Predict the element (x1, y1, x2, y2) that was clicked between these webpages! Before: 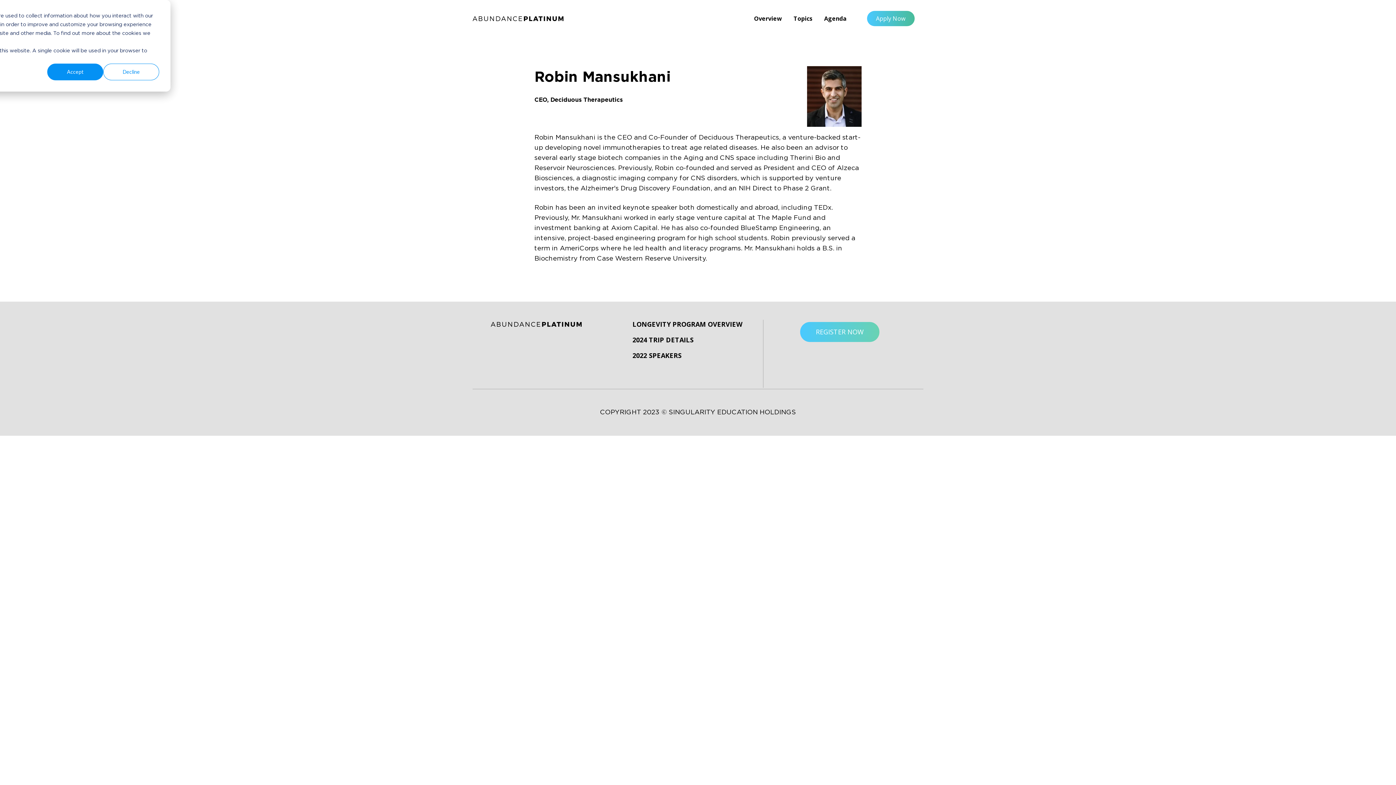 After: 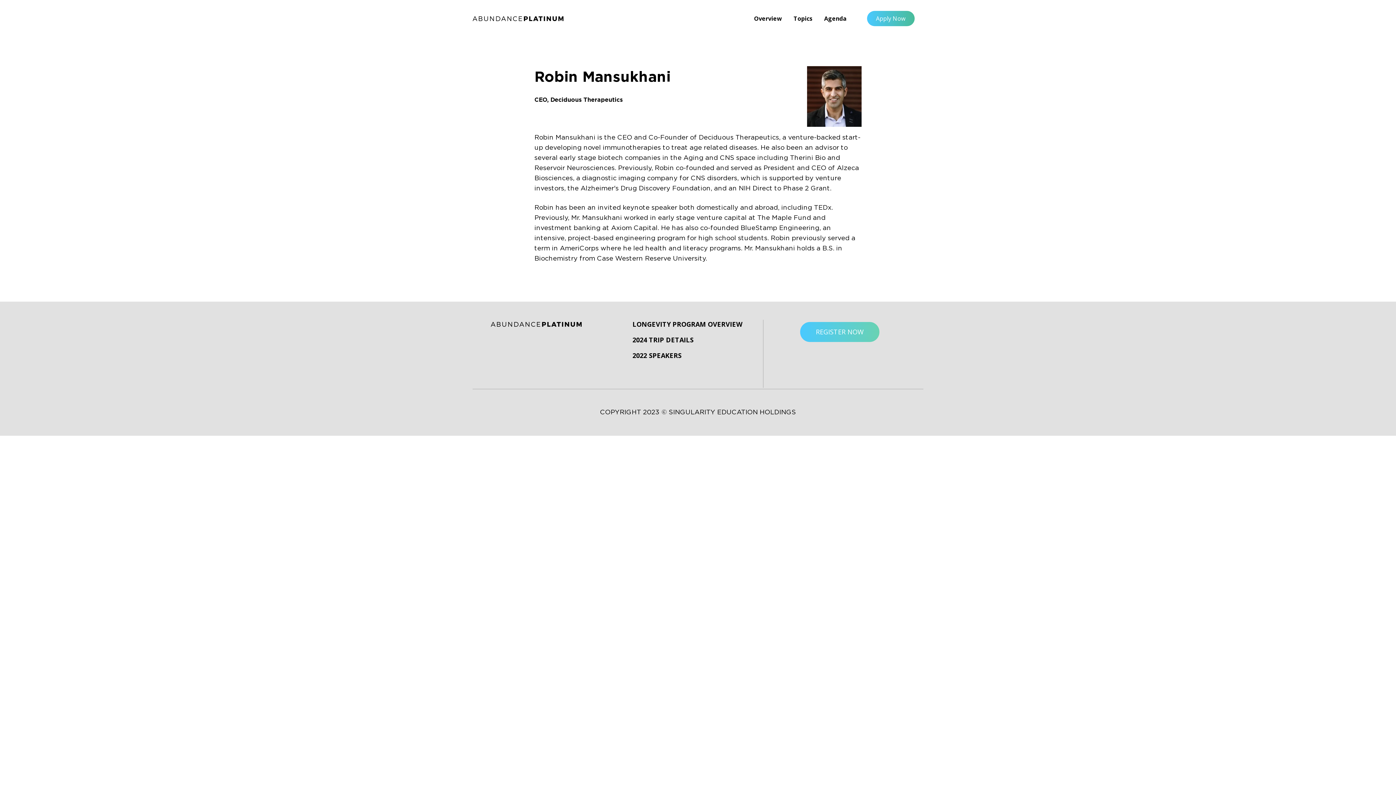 Action: bbox: (47, 63, 103, 80) label: Accept